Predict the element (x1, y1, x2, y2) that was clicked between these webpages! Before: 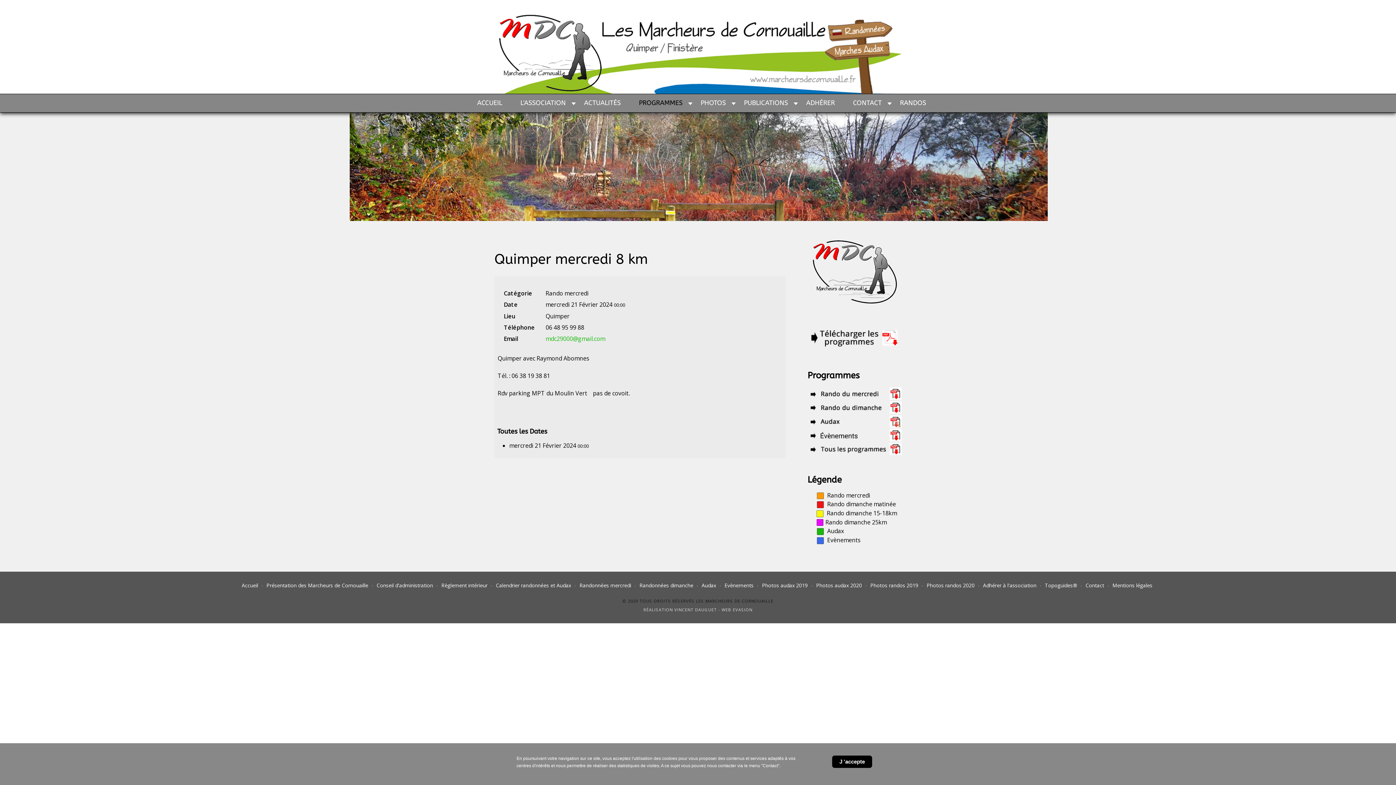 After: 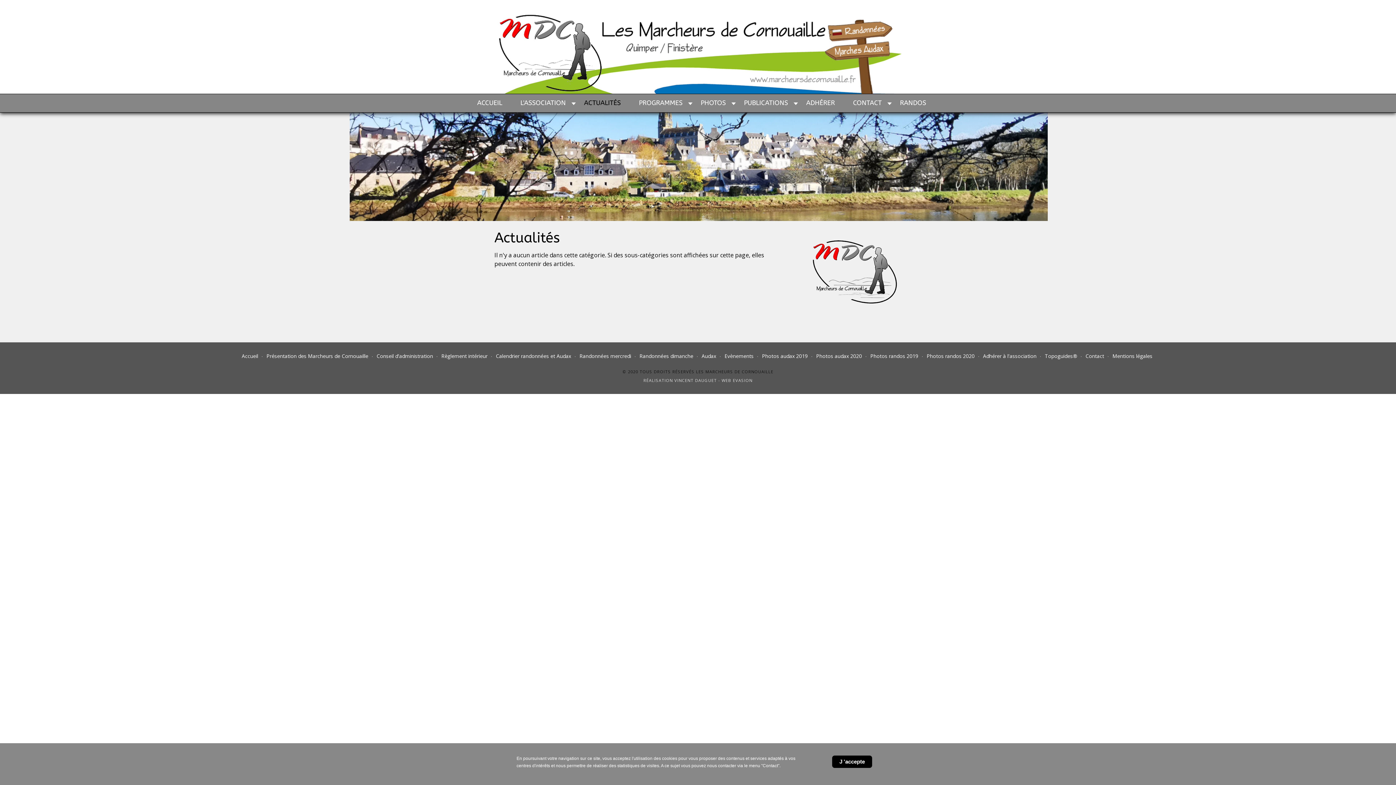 Action: bbox: (578, 94, 626, 112) label: ACTUALITÉS